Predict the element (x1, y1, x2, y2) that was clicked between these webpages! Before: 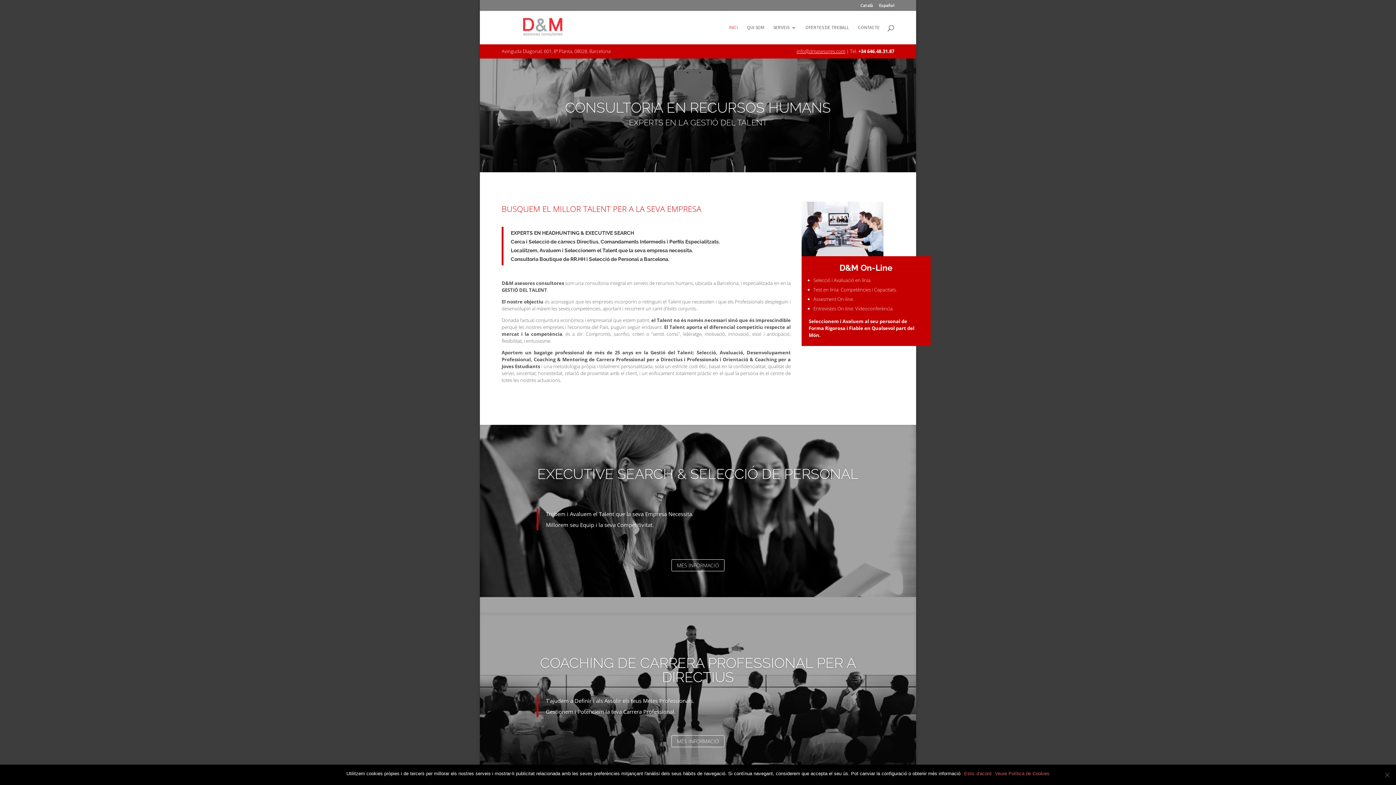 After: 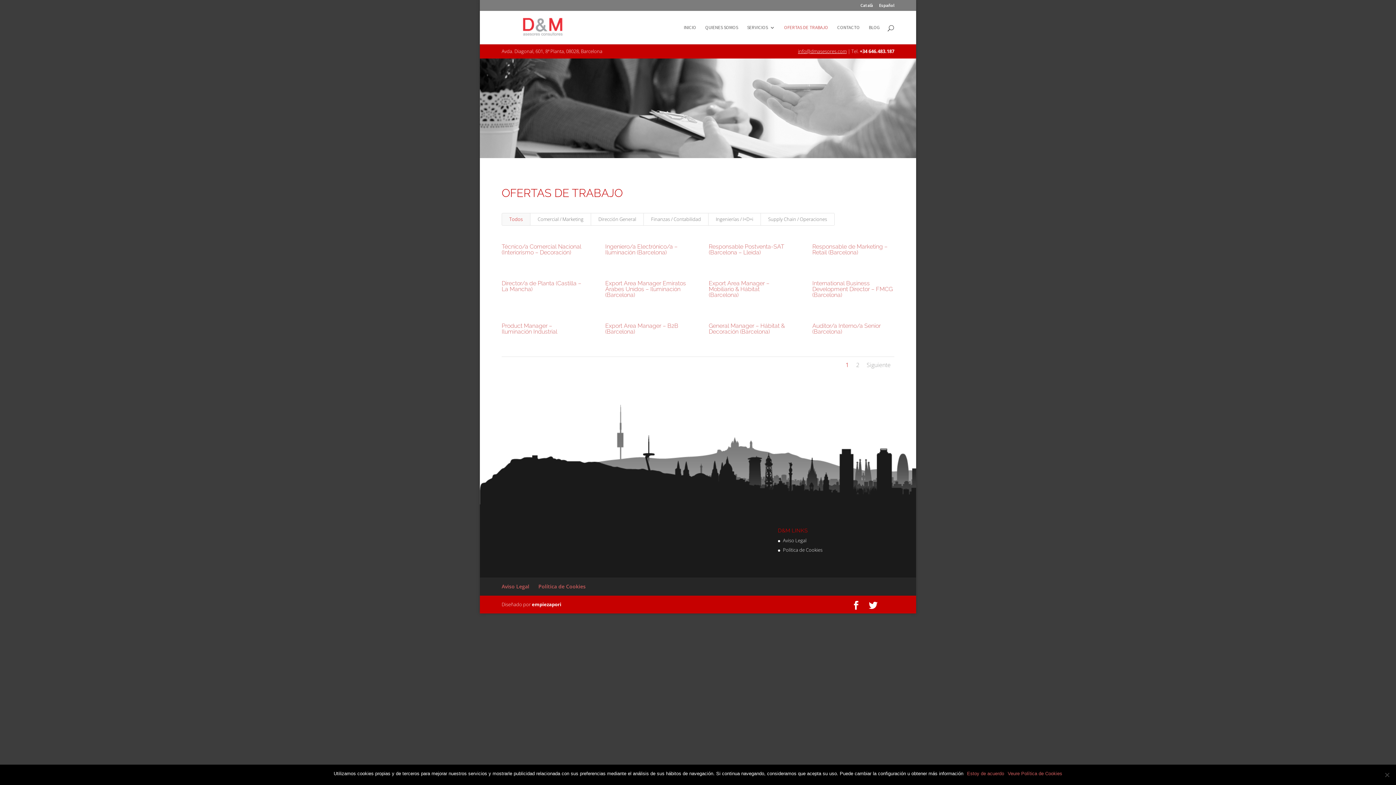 Action: bbox: (805, 25, 849, 44) label: OFERTES DE TREBALL